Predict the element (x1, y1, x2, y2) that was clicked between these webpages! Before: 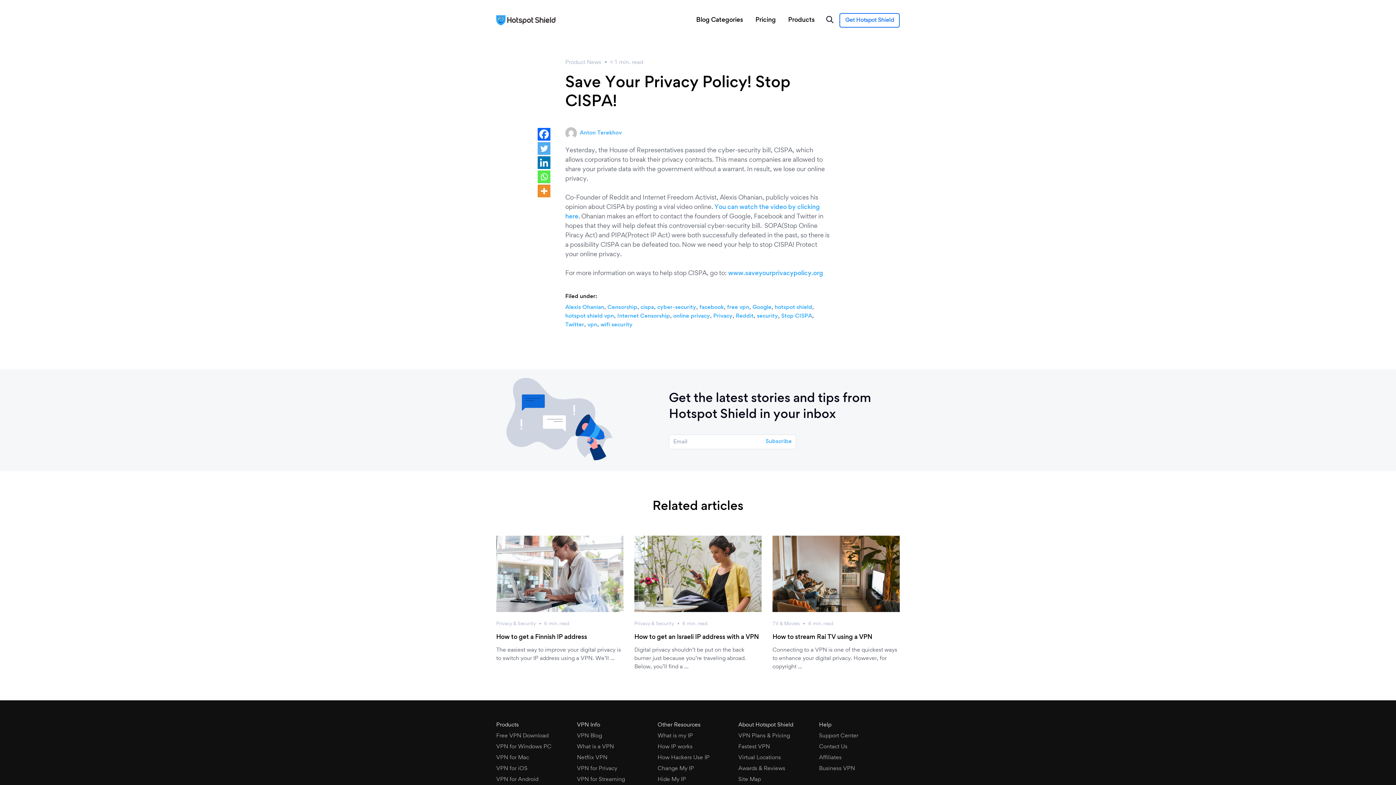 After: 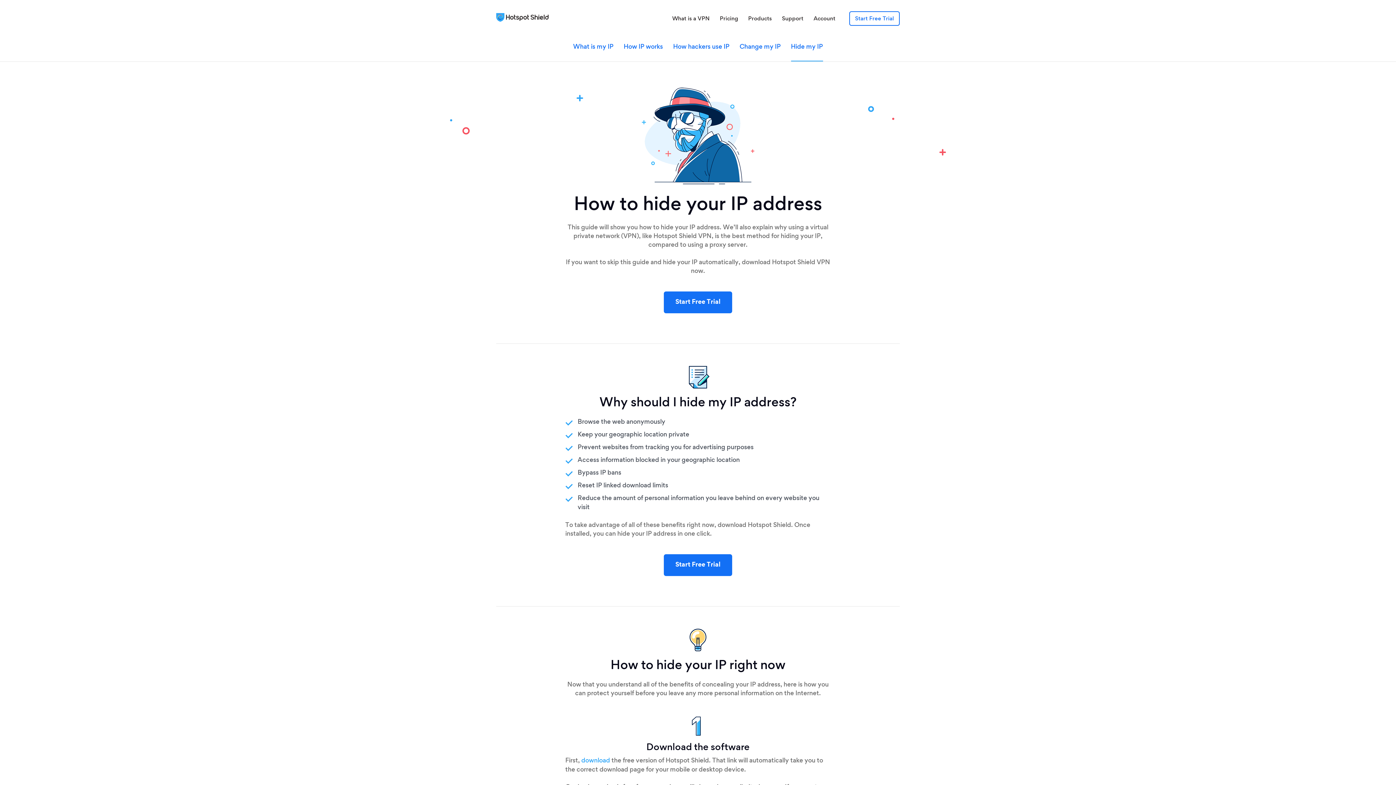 Action: label: Hide My IP bbox: (657, 774, 716, 785)